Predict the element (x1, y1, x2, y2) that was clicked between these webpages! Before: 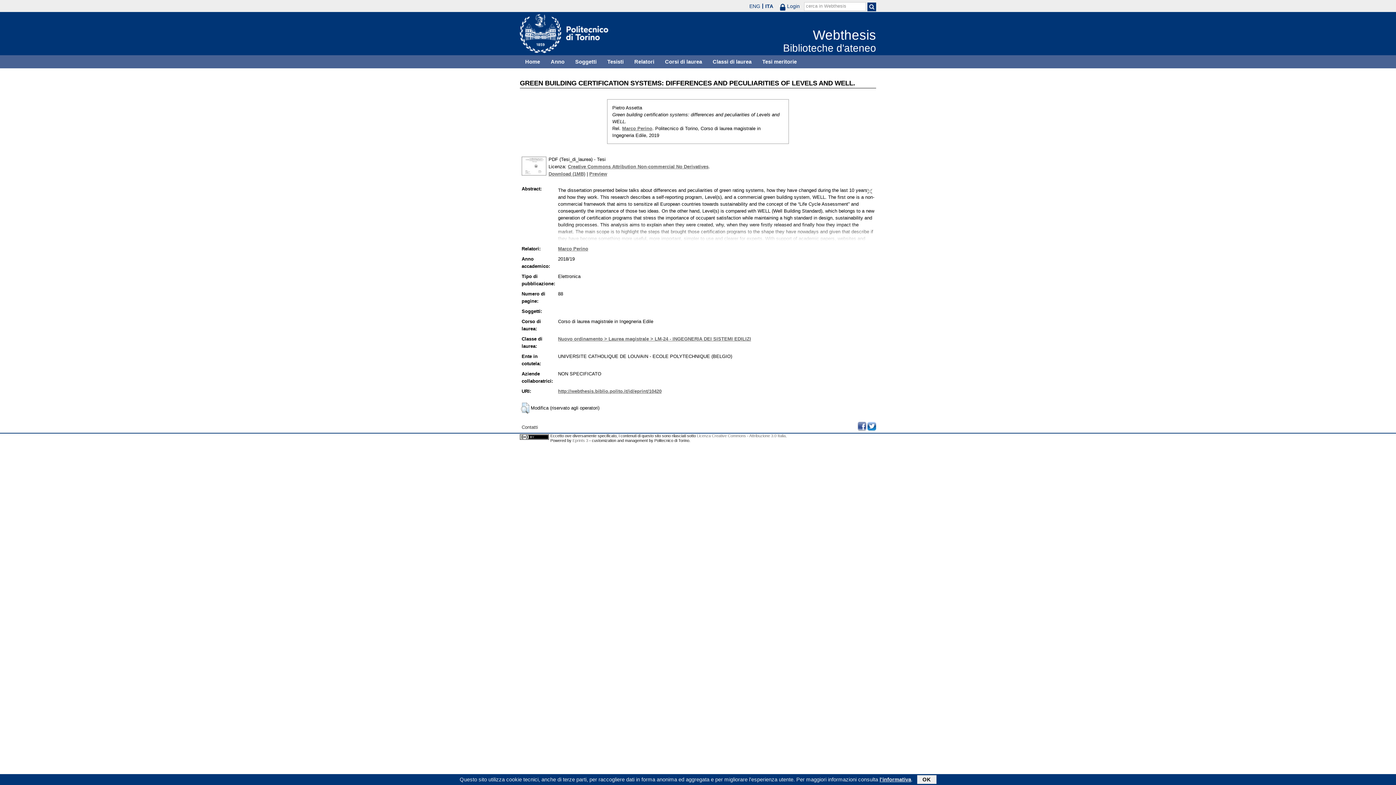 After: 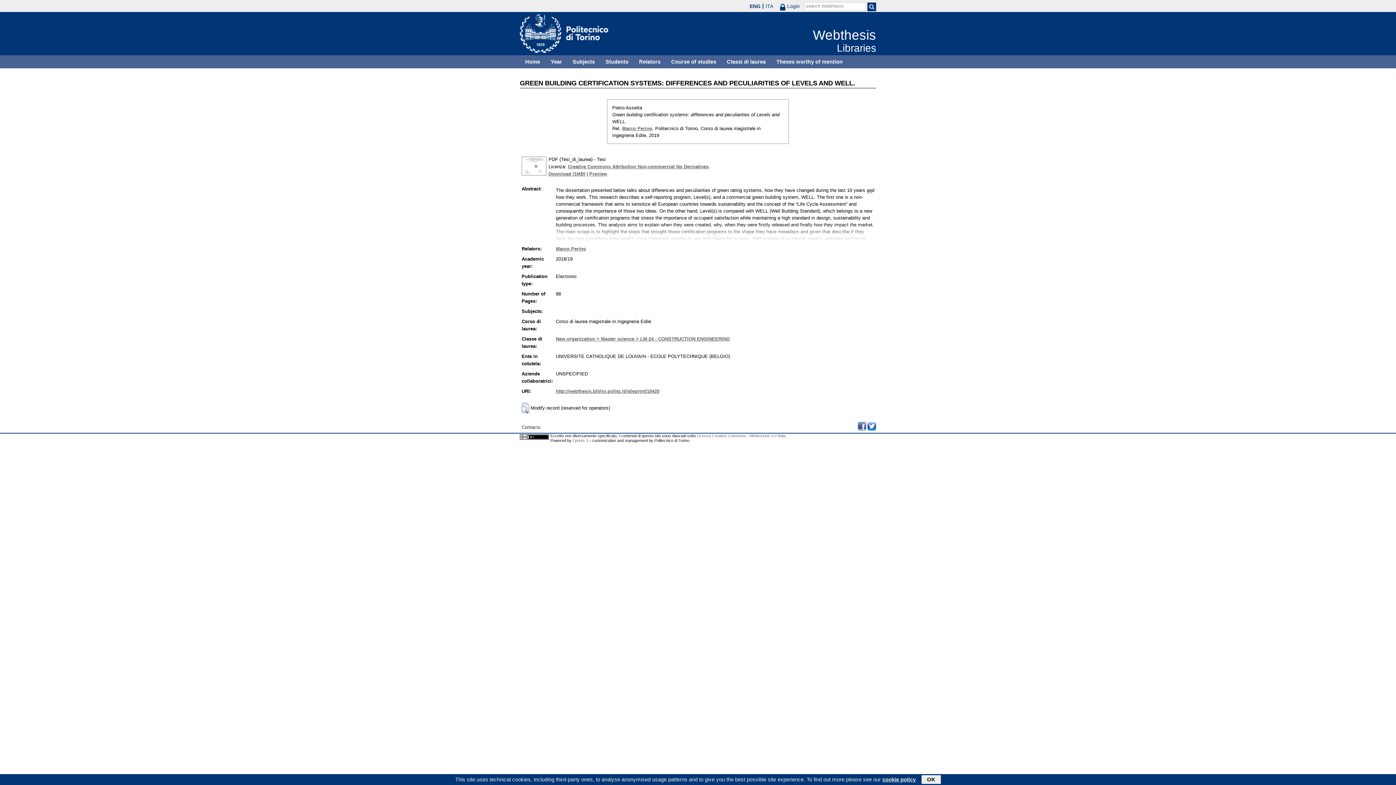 Action: label: ENG bbox: (747, 3, 763, 8)